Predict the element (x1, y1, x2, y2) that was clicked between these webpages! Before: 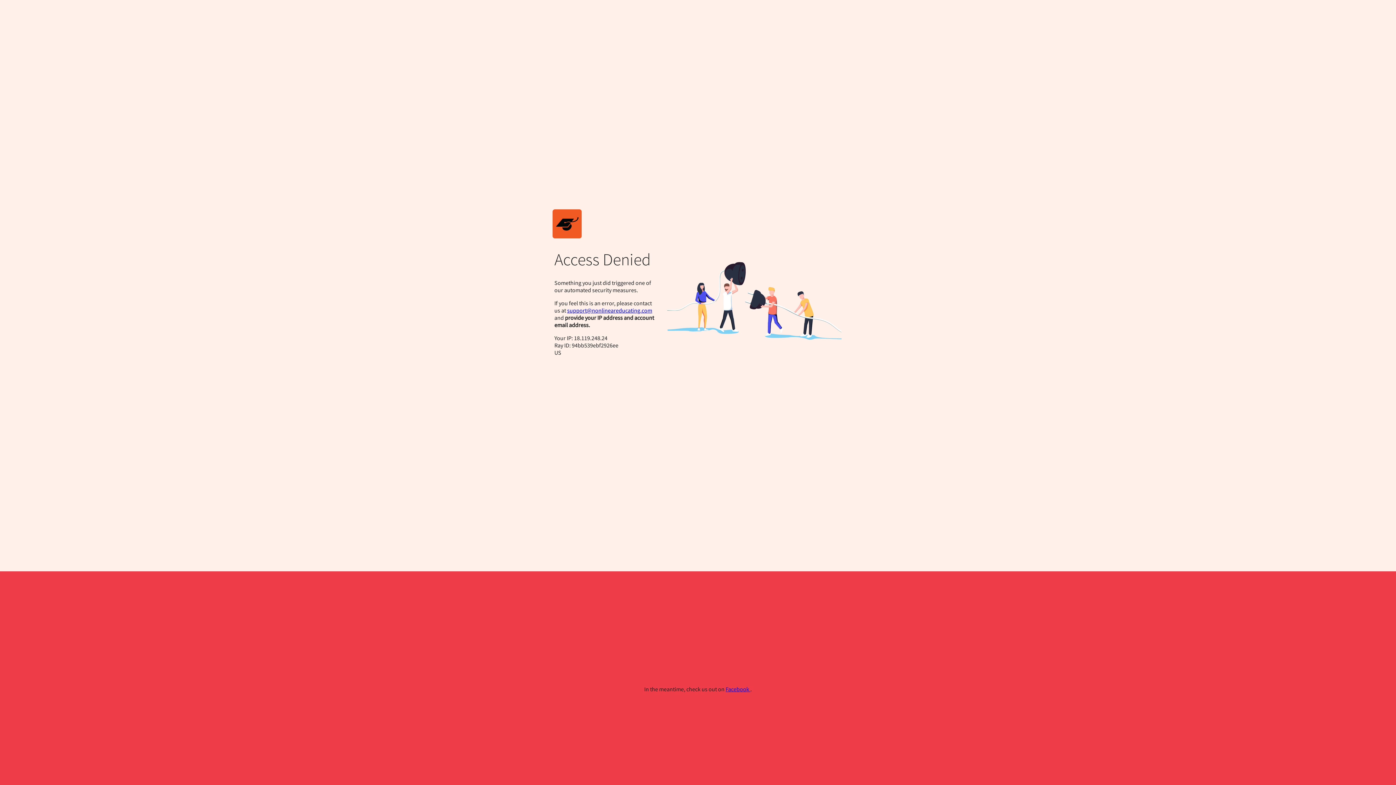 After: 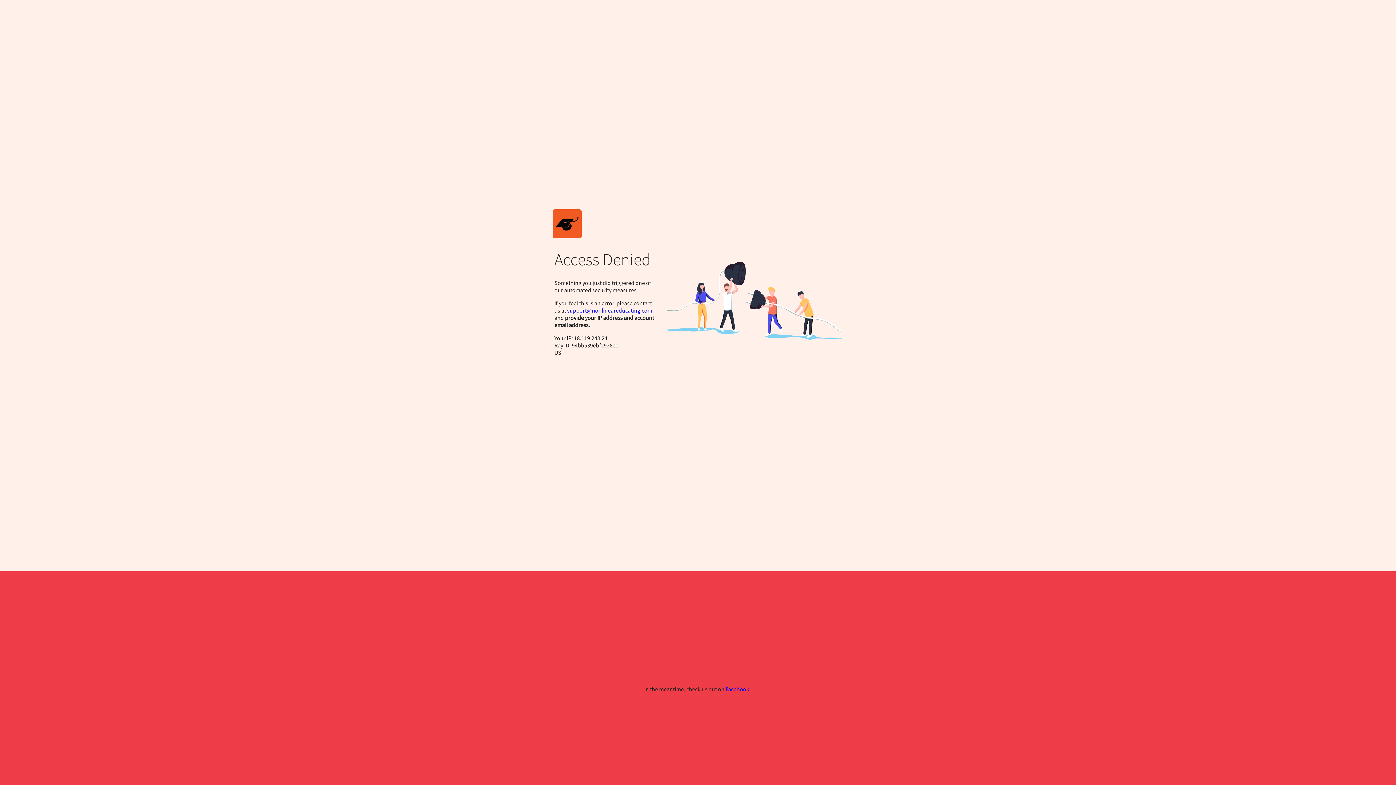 Action: label: support@nonlineareducating.com bbox: (567, 306, 652, 314)